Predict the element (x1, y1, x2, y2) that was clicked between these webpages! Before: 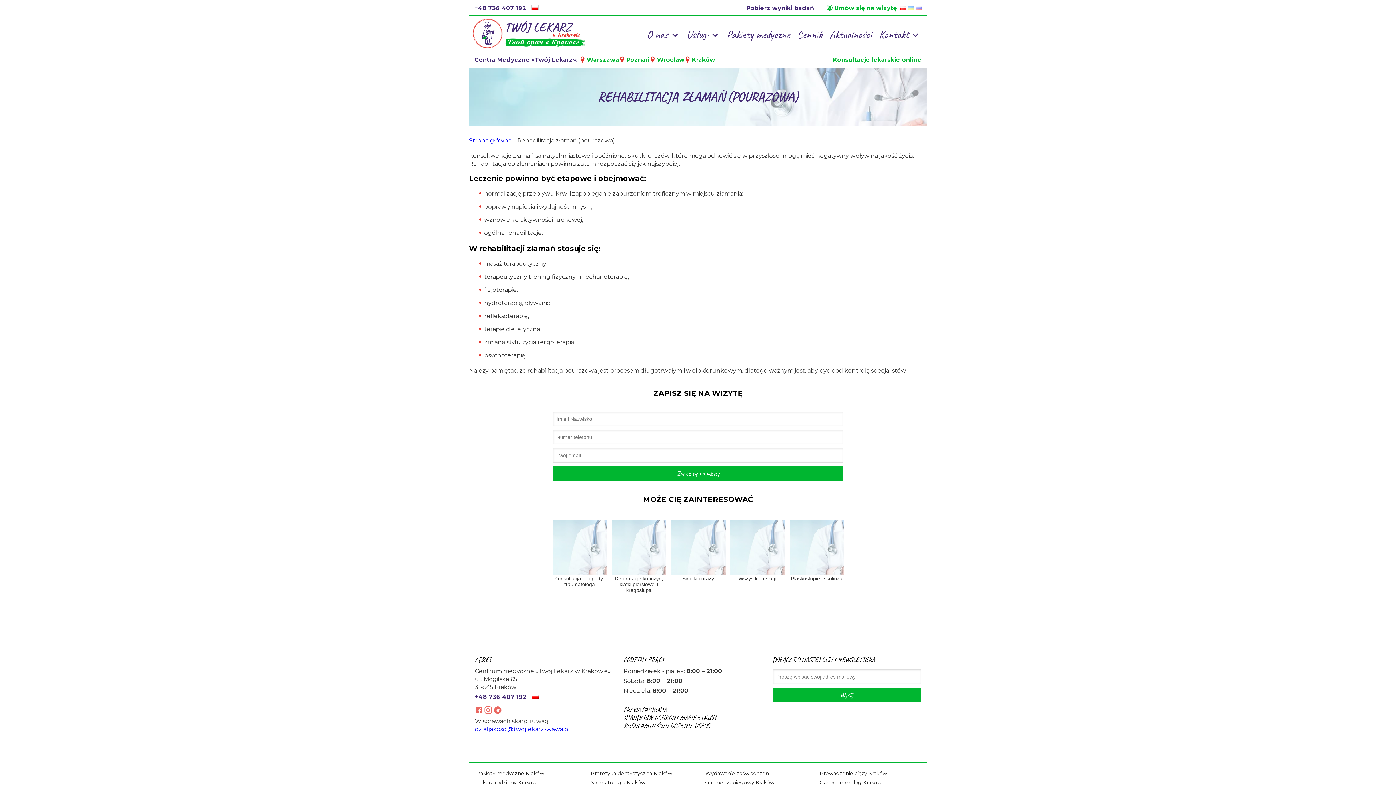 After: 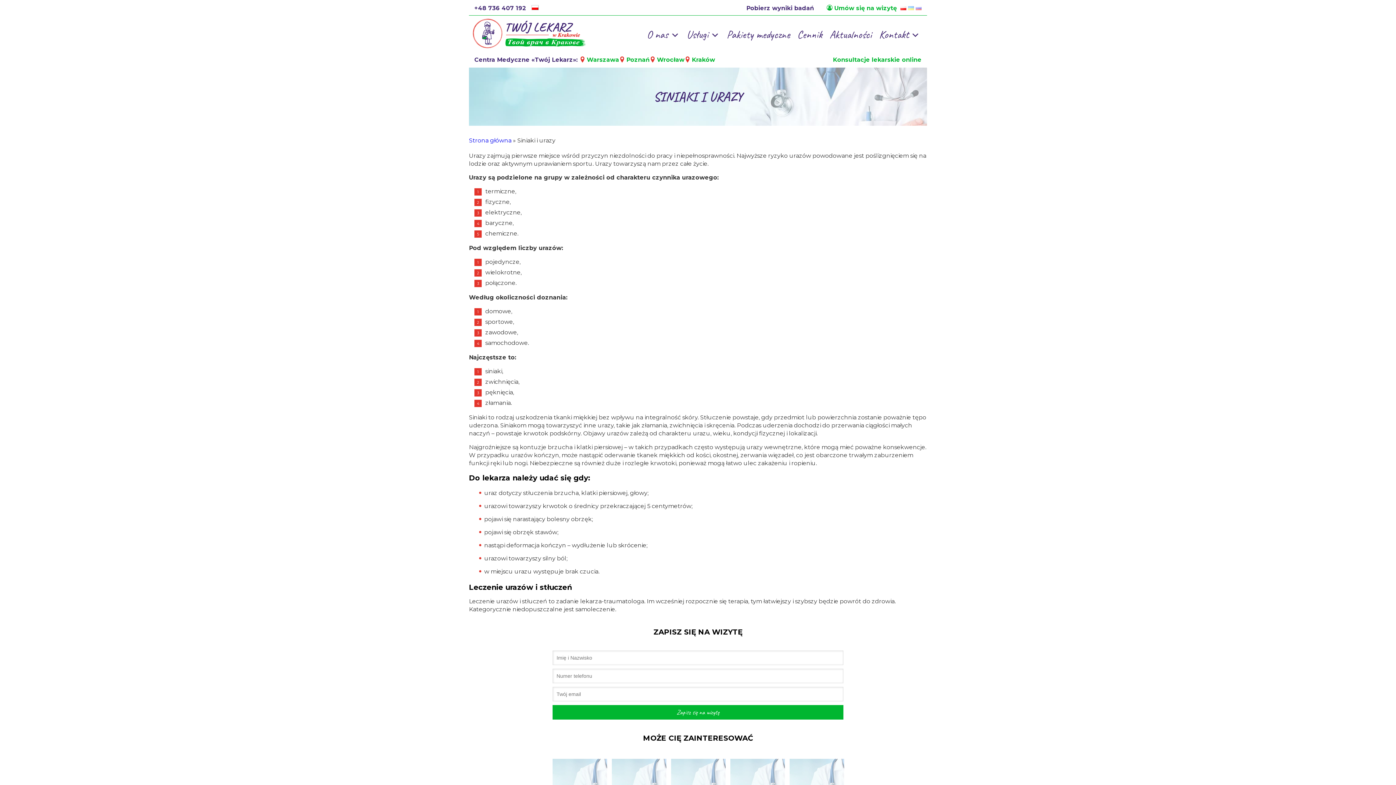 Action: bbox: (668, 518, 728, 607) label: Siniaki i urazy